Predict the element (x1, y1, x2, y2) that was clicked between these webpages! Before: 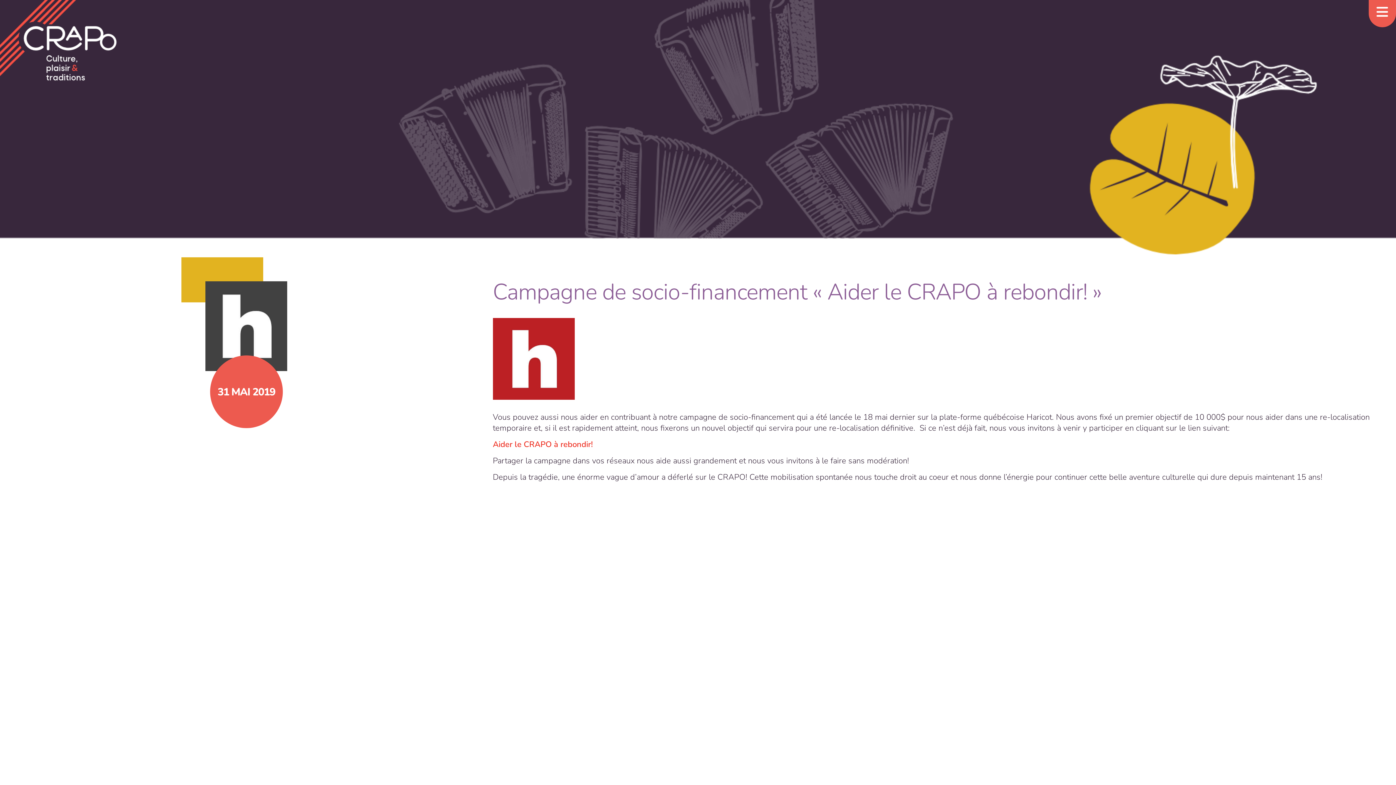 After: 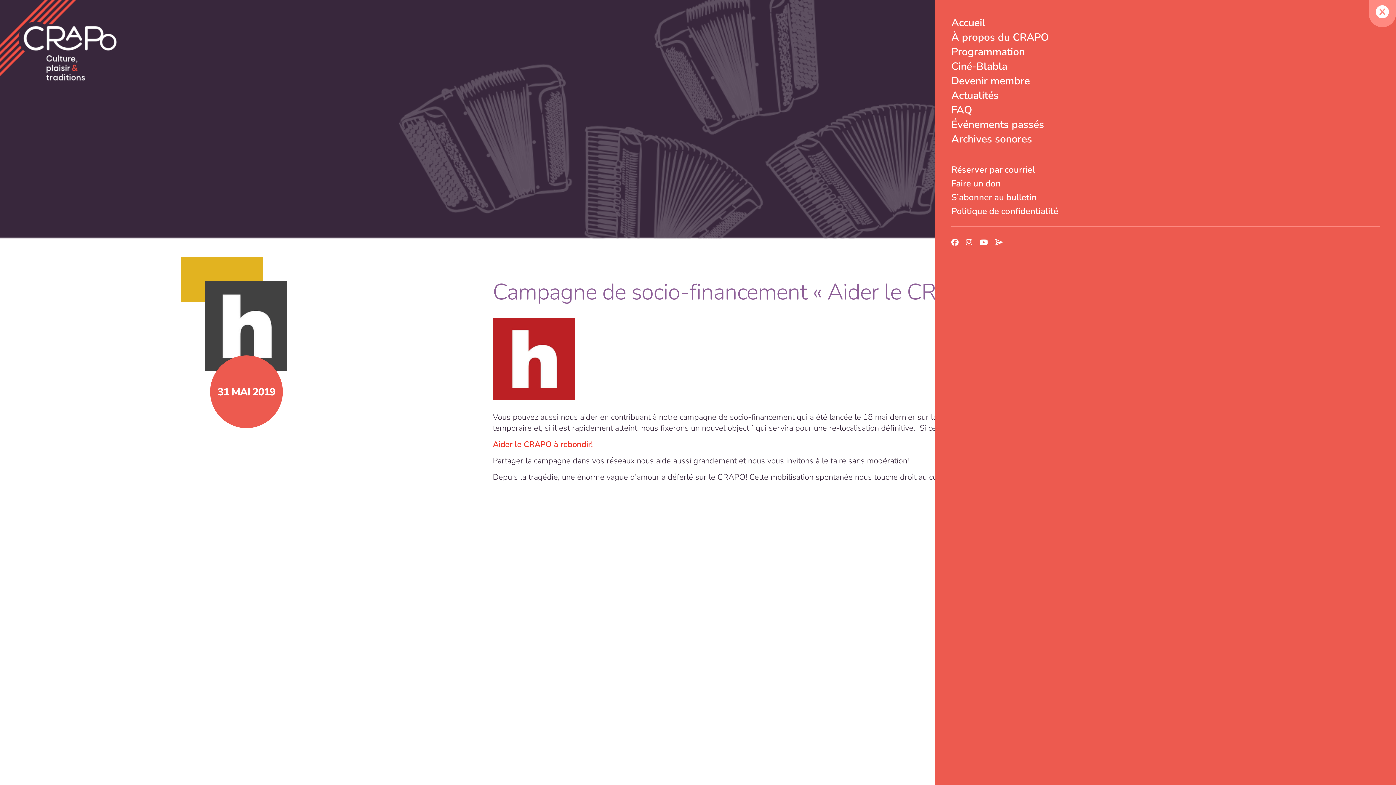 Action: bbox: (1369, 0, 1396, 27)